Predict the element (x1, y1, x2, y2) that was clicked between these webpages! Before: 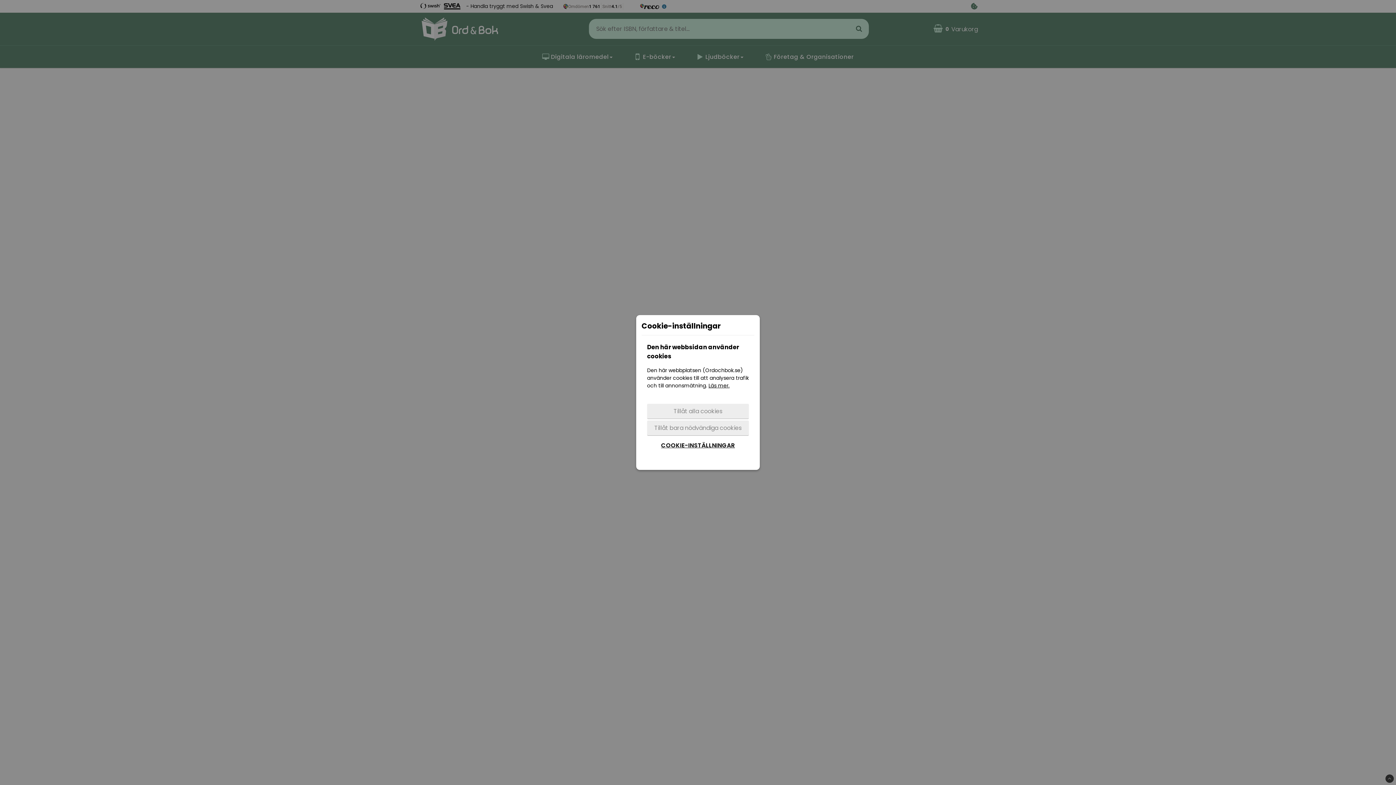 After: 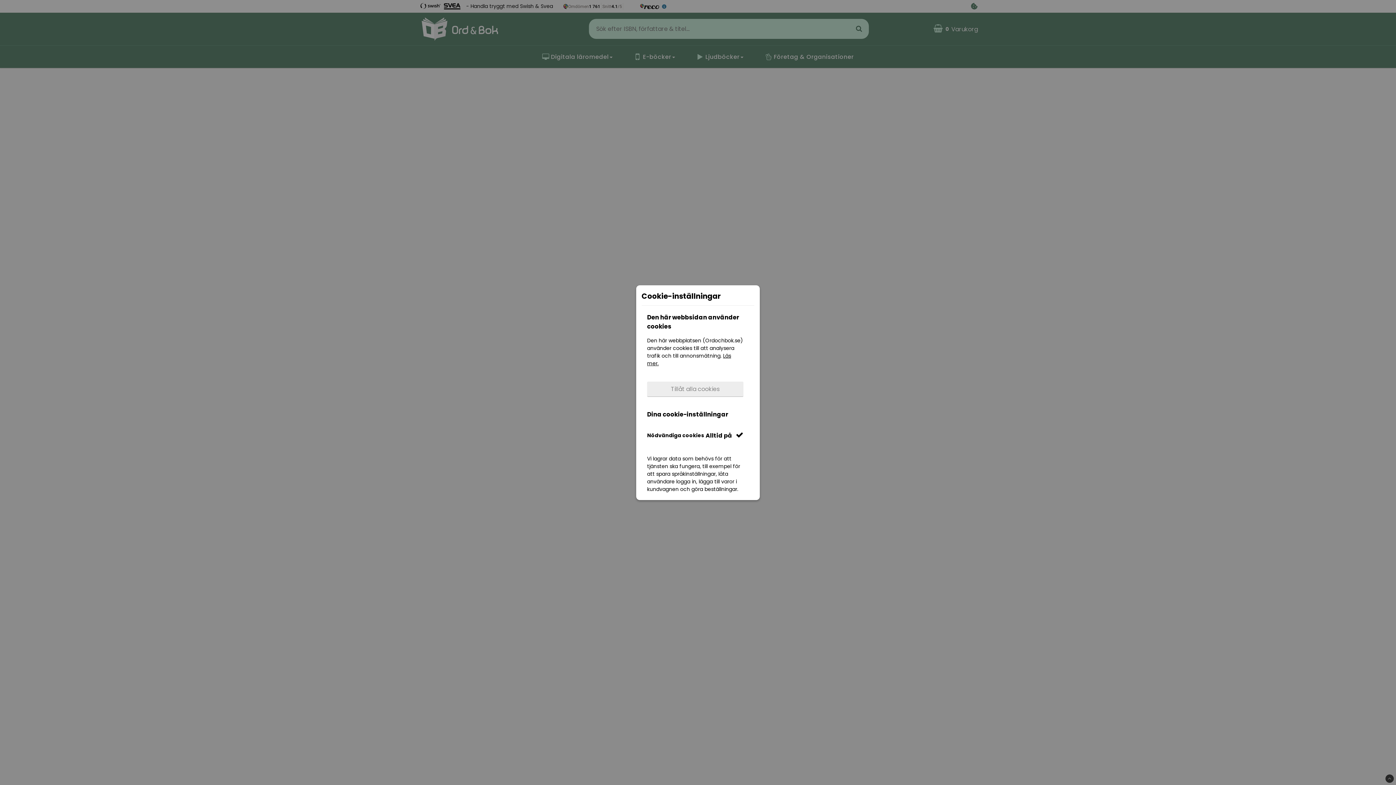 Action: label: COOKIE-INSTÄLLNINGAR bbox: (647, 437, 749, 453)